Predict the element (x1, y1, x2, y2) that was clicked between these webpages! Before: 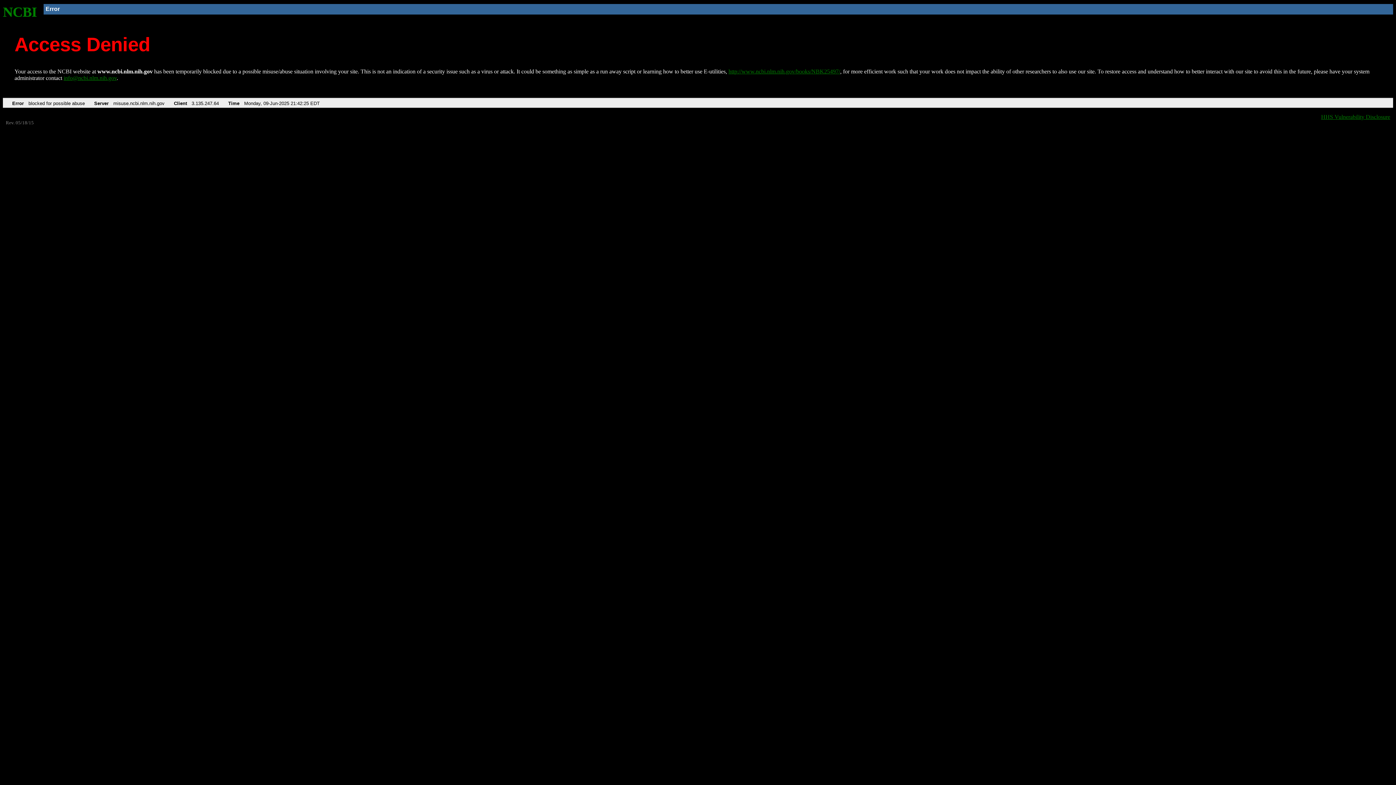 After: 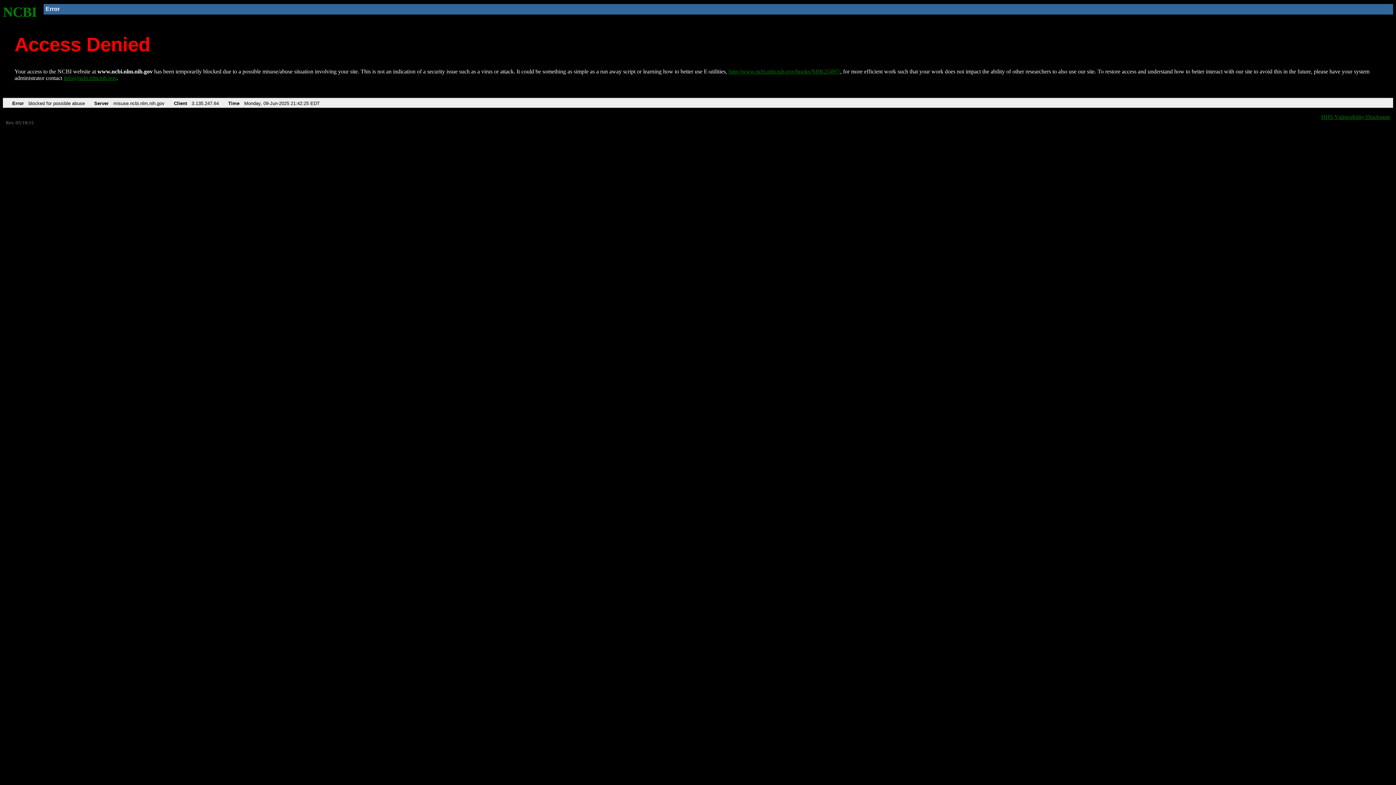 Action: label: info@ncbi.nlm.nih.gov bbox: (63, 75, 116, 81)